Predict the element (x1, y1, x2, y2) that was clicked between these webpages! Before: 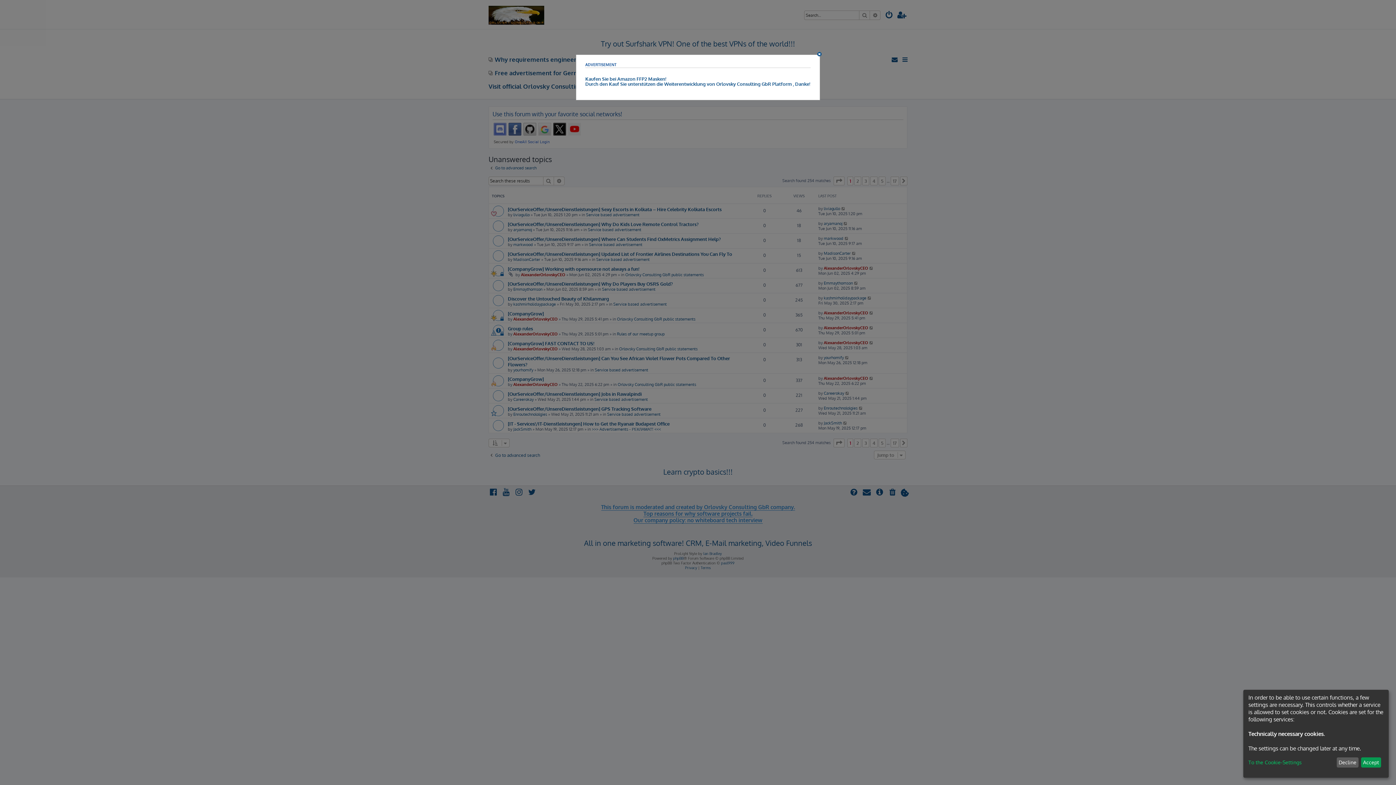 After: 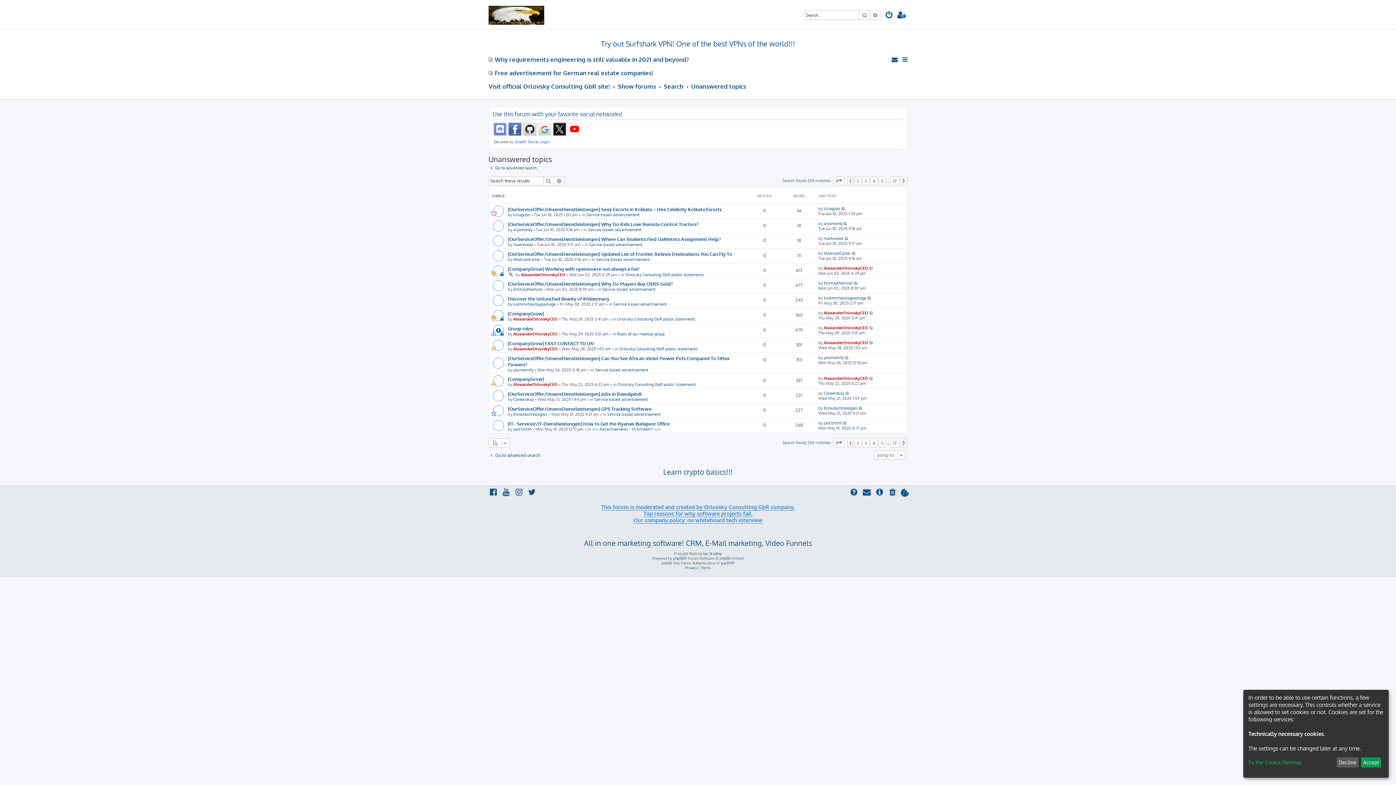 Action: bbox: (817, 52, 824, 56)